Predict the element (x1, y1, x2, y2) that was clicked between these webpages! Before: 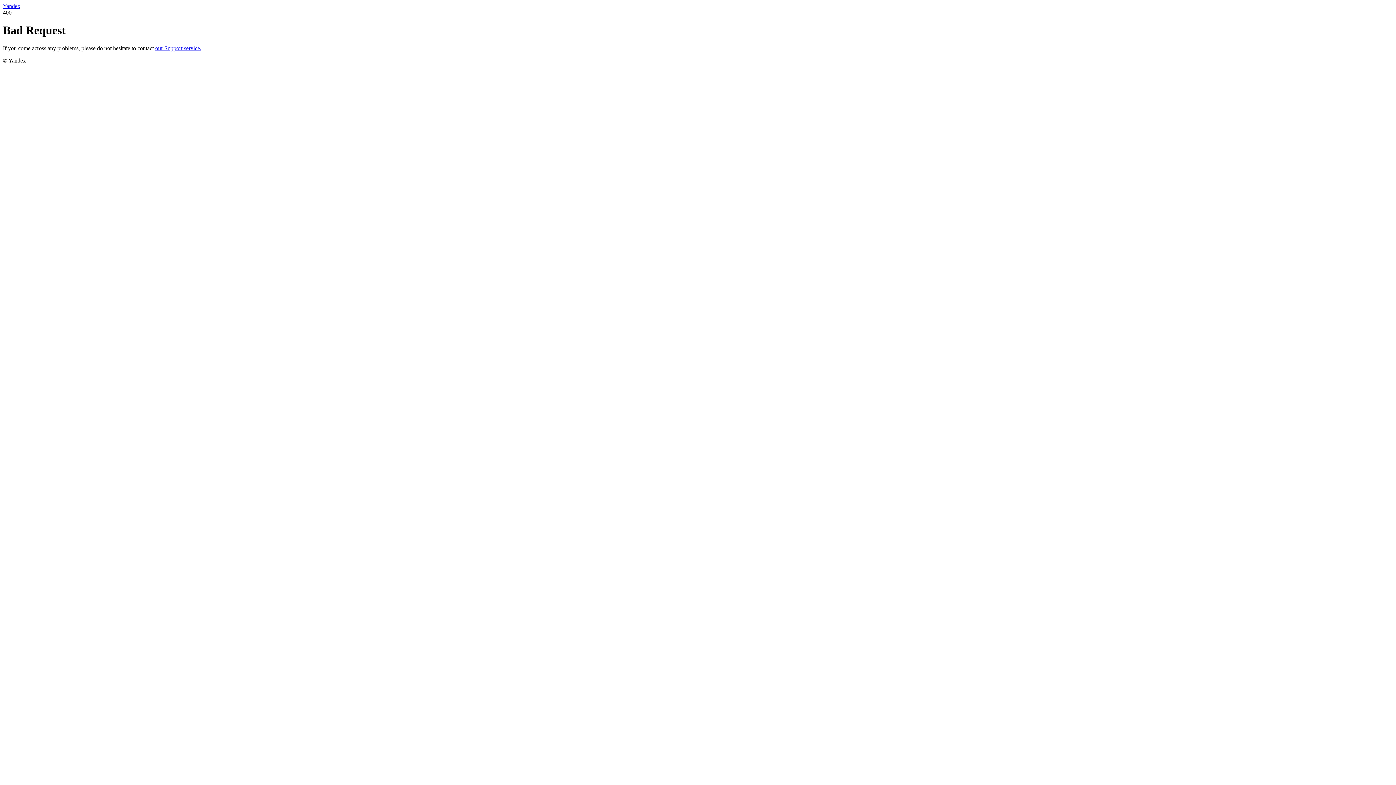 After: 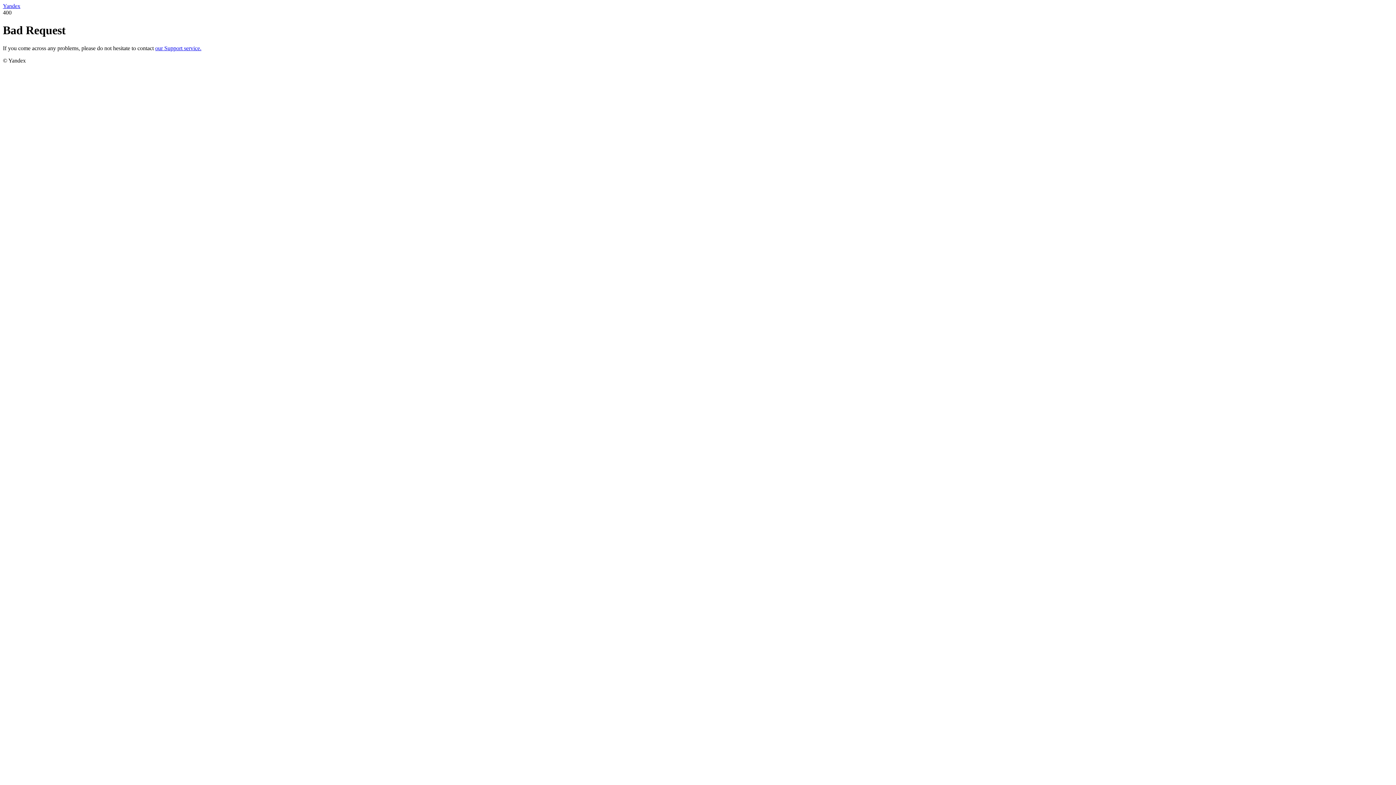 Action: label: Yandex bbox: (2, 2, 20, 9)